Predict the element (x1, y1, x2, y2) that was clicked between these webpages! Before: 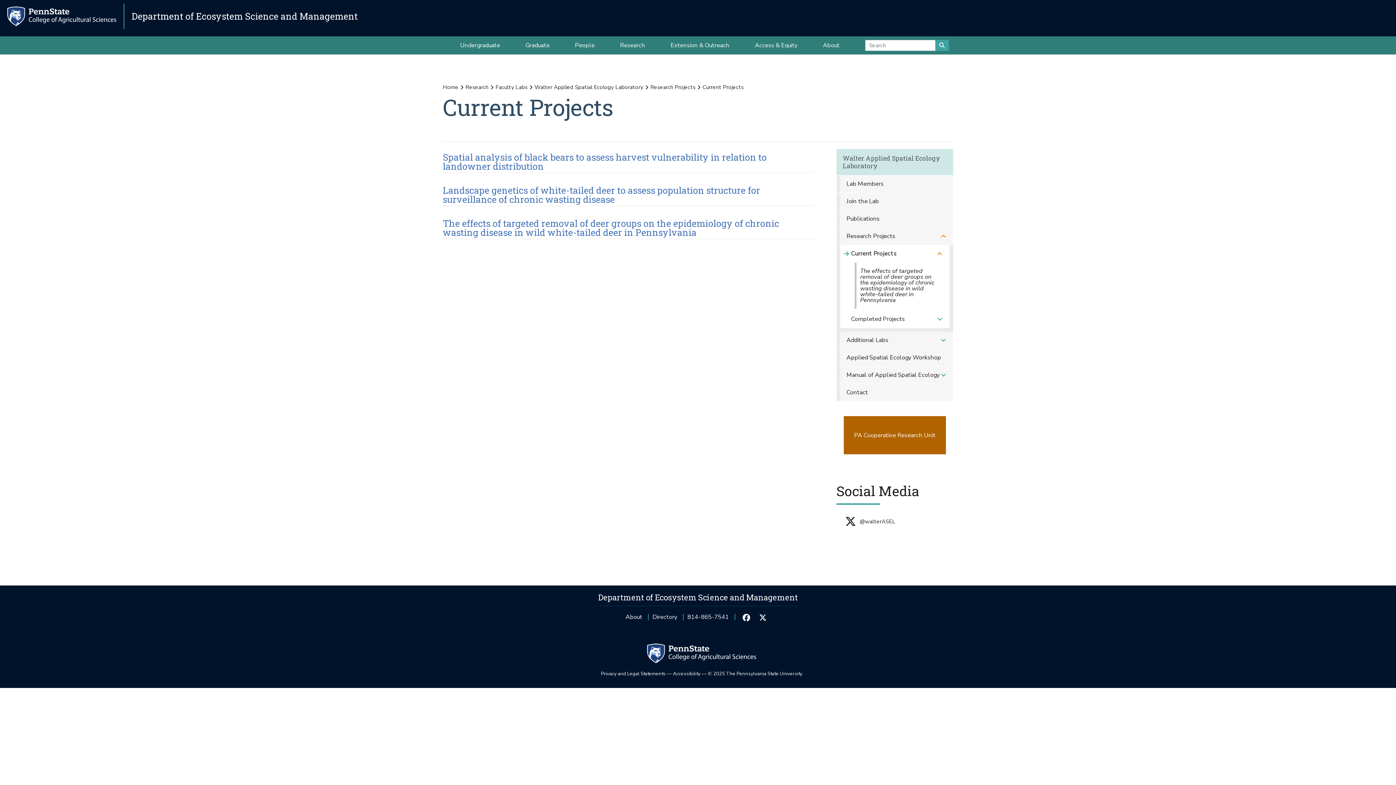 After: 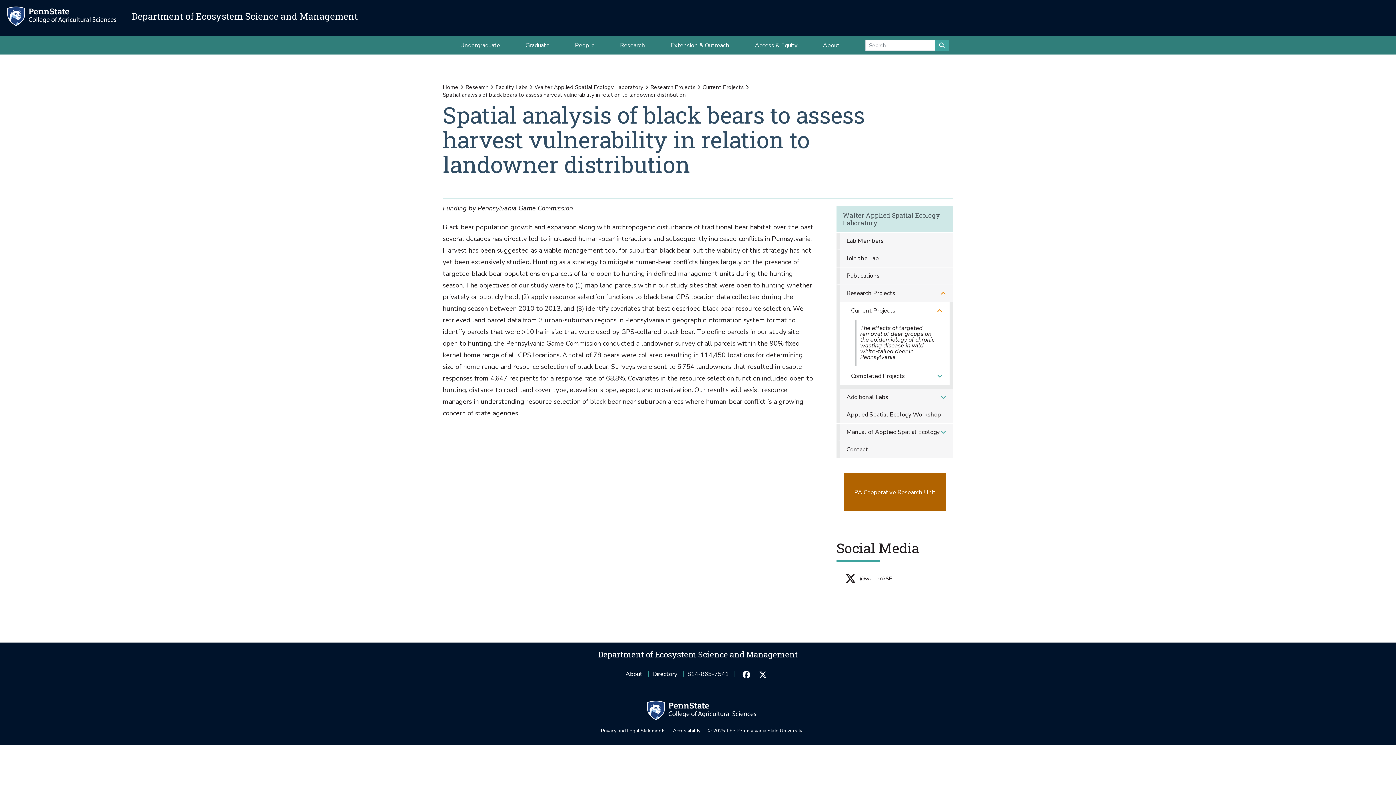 Action: label: Spatial analysis of black bears to assess harvest vulnerability in relation to landowner distribution bbox: (442, 152, 814, 185)